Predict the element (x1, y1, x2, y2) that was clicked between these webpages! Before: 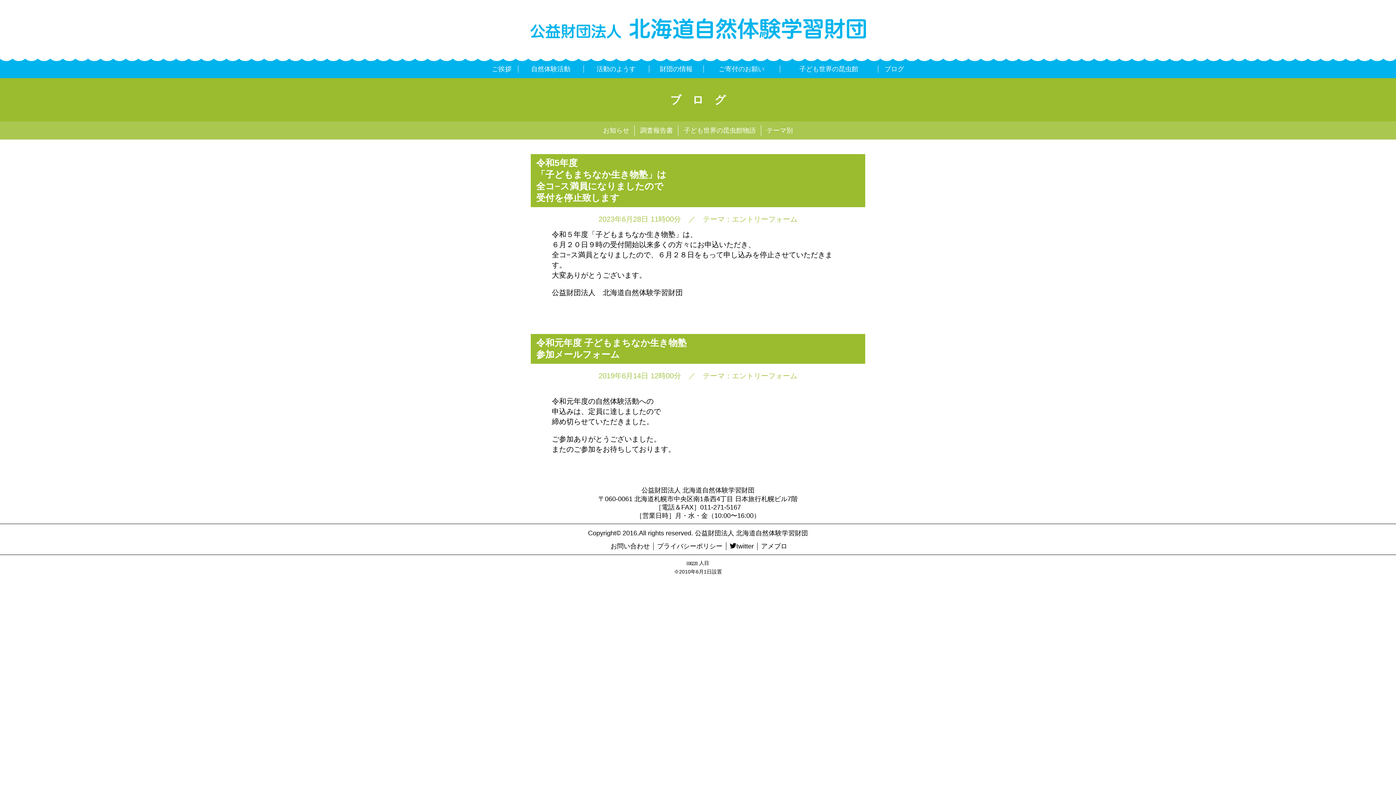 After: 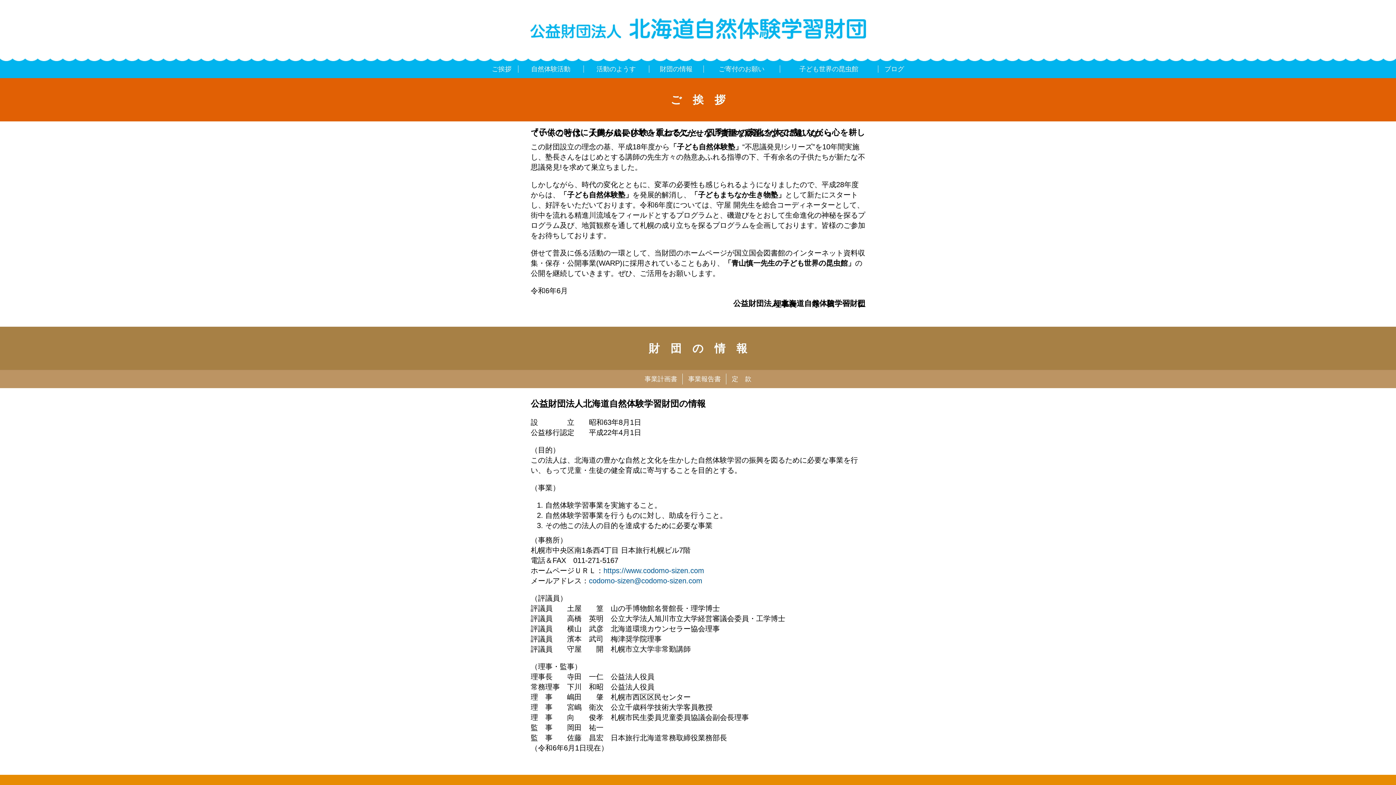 Action: label: ご挨拶 bbox: (485, 58, 518, 78)